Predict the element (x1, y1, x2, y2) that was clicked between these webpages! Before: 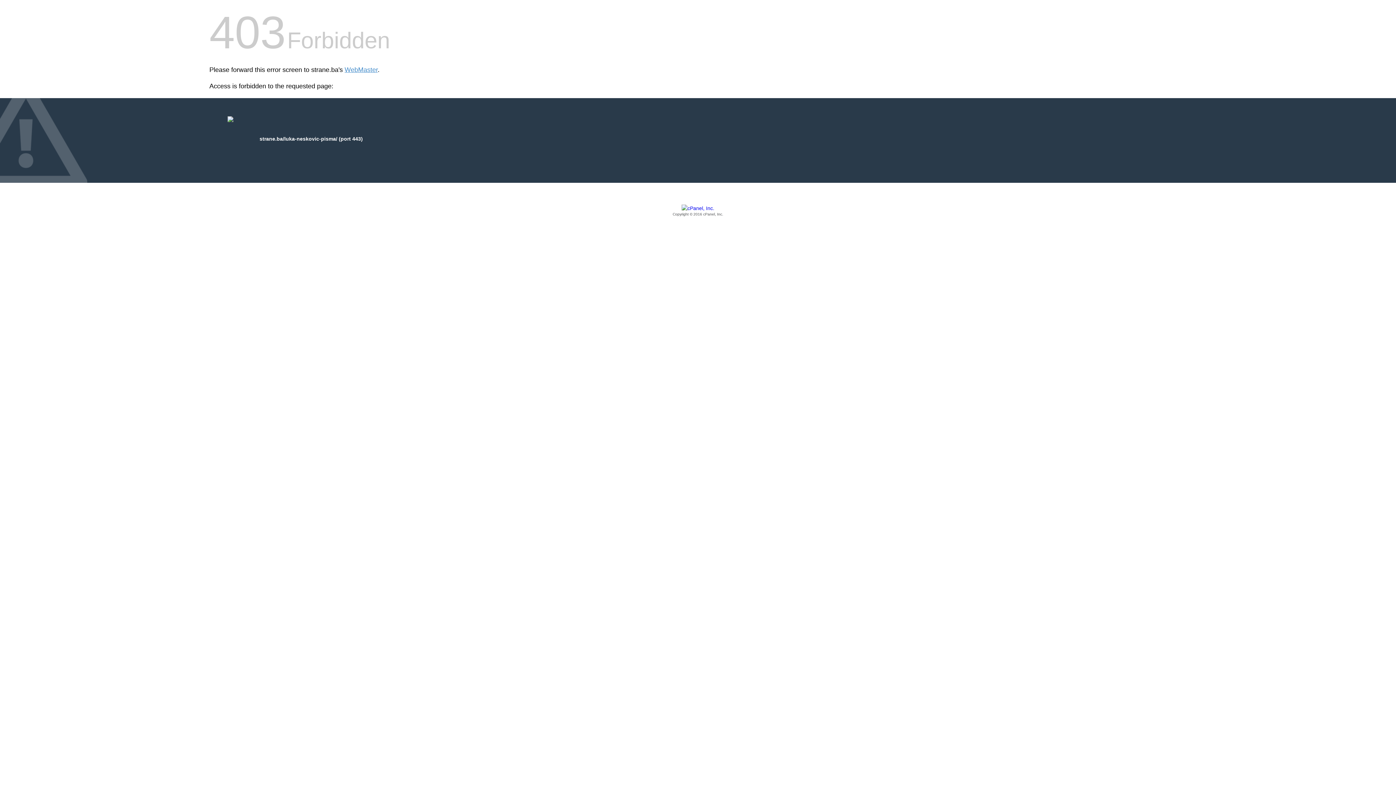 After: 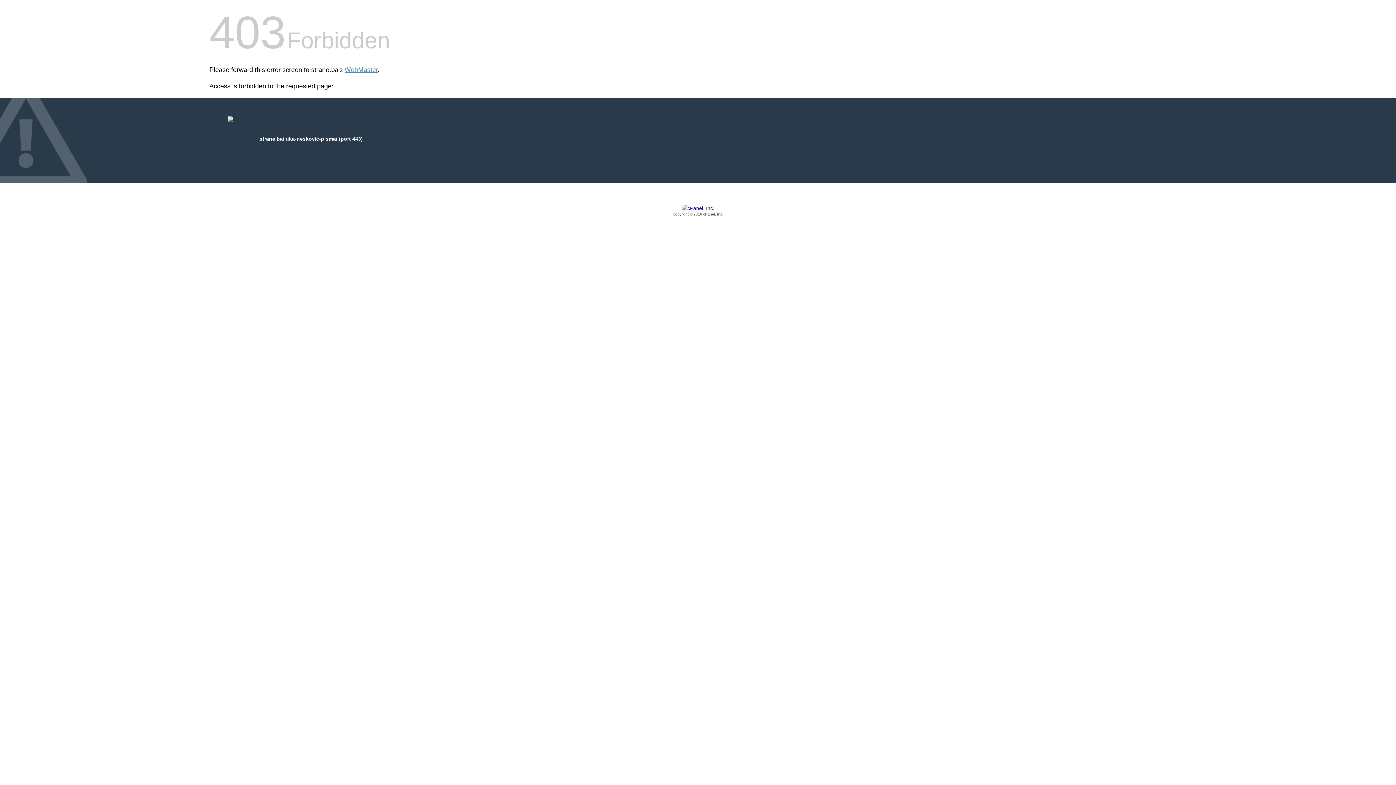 Action: label: Copyright © 2016 cPanel, Inc. bbox: (209, 205, 1186, 217)